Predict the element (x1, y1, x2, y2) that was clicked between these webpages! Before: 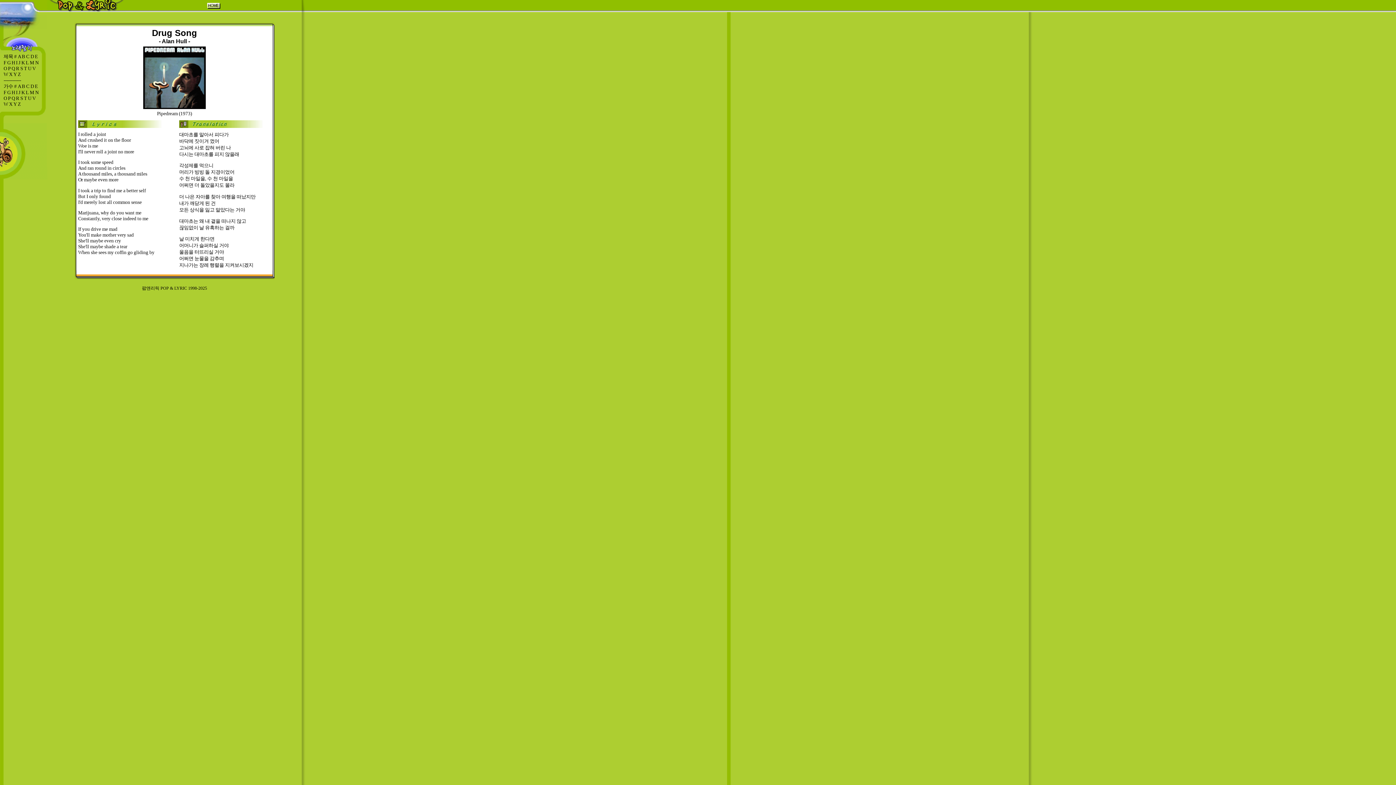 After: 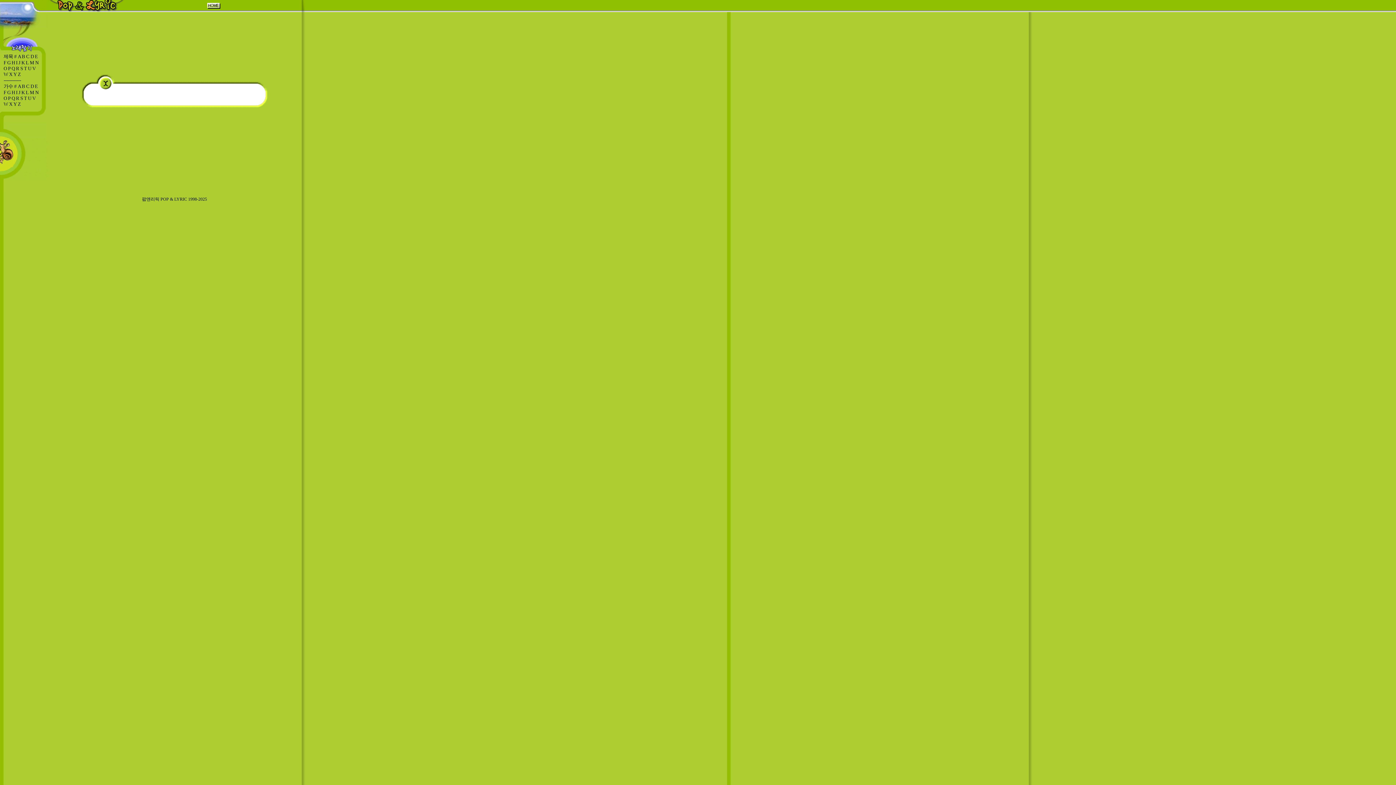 Action: label: X bbox: (9, 101, 12, 106)